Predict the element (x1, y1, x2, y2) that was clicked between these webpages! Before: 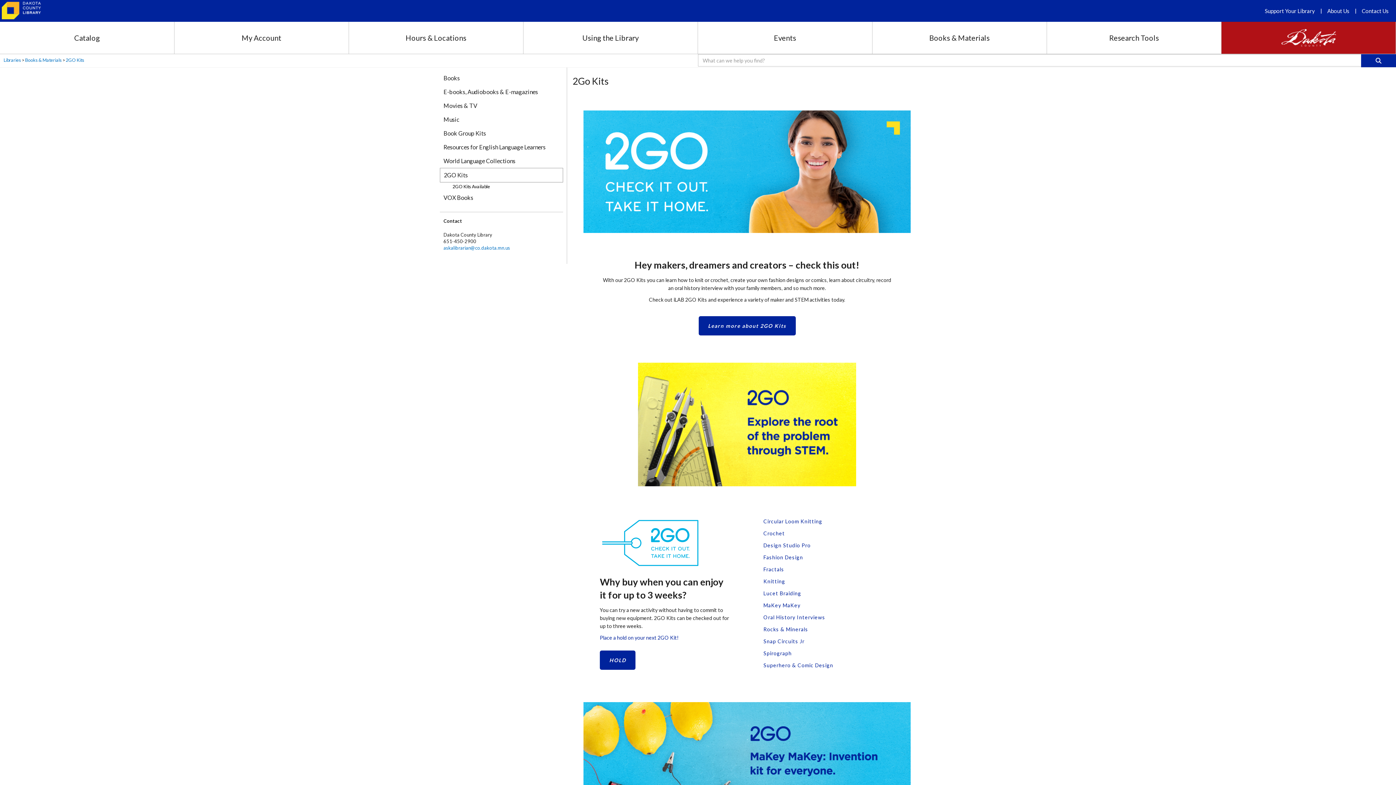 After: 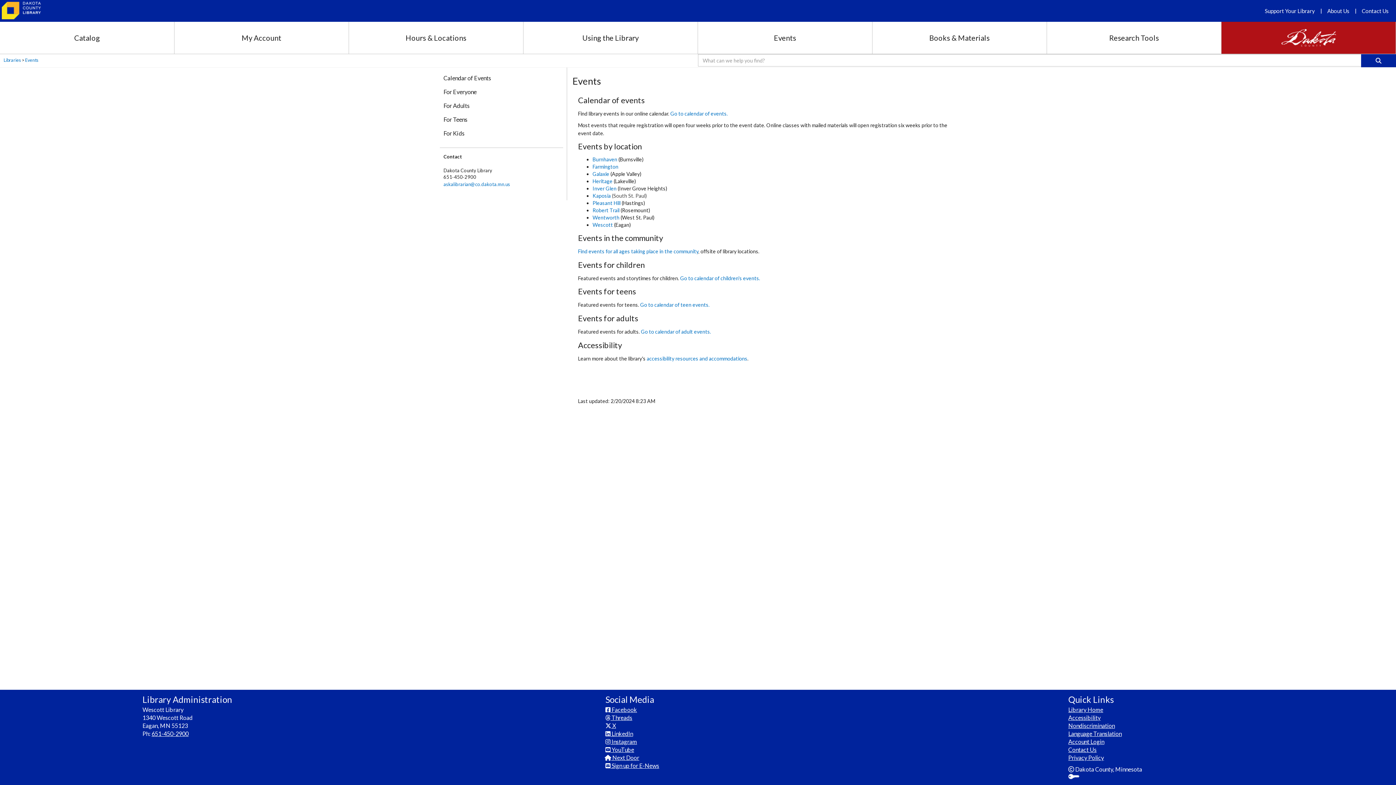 Action: label: Events bbox: (766, 26, 803, 48)